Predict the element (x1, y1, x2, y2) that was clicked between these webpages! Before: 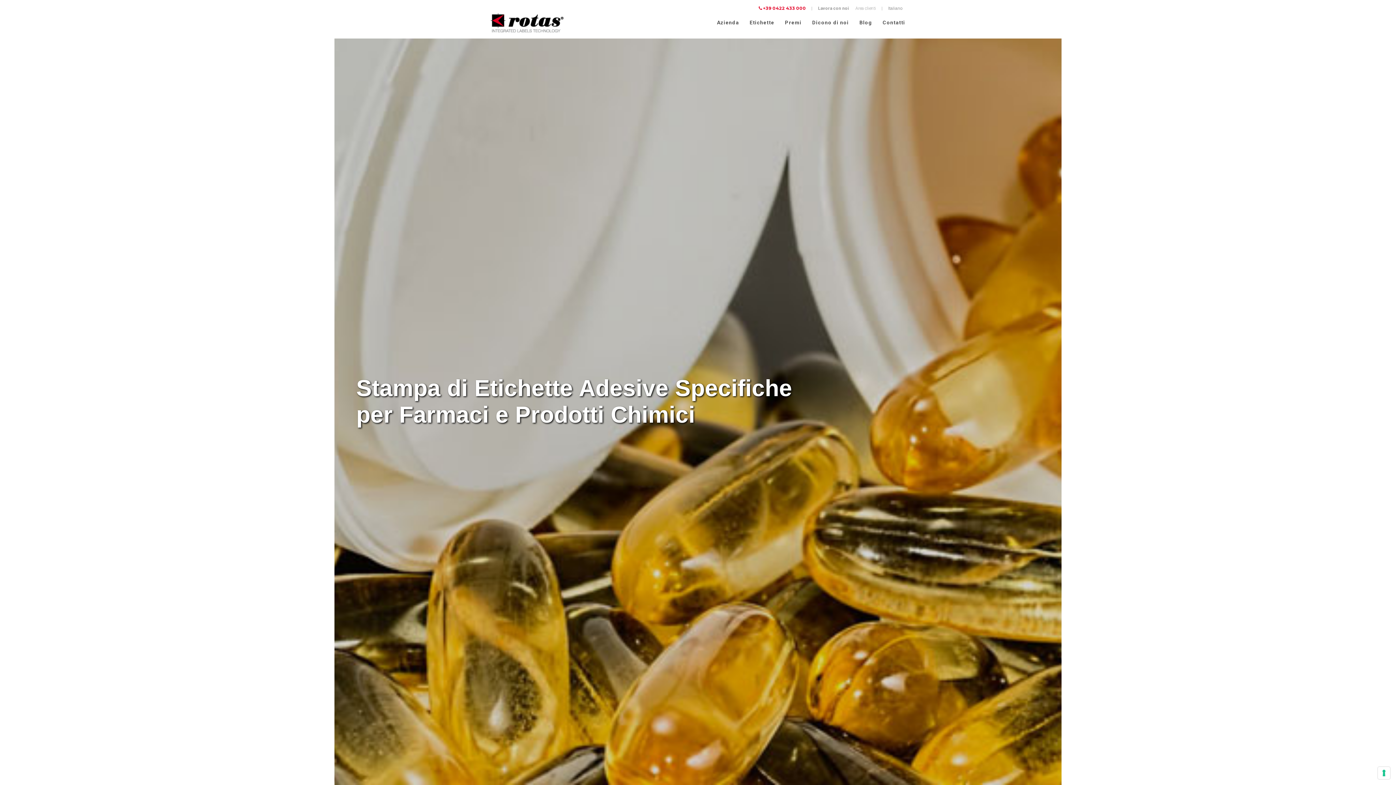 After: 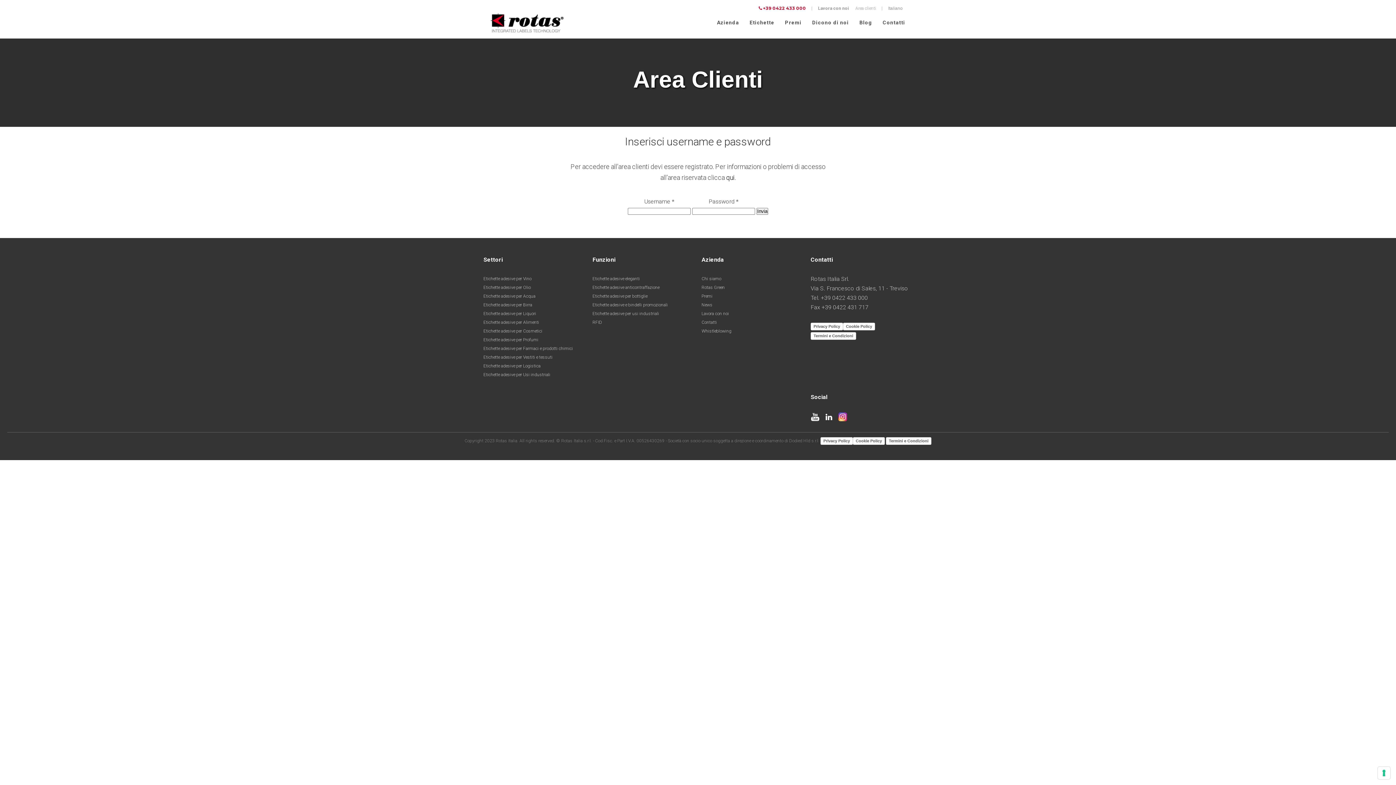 Action: bbox: (855, 5, 876, 10) label: Area clienti